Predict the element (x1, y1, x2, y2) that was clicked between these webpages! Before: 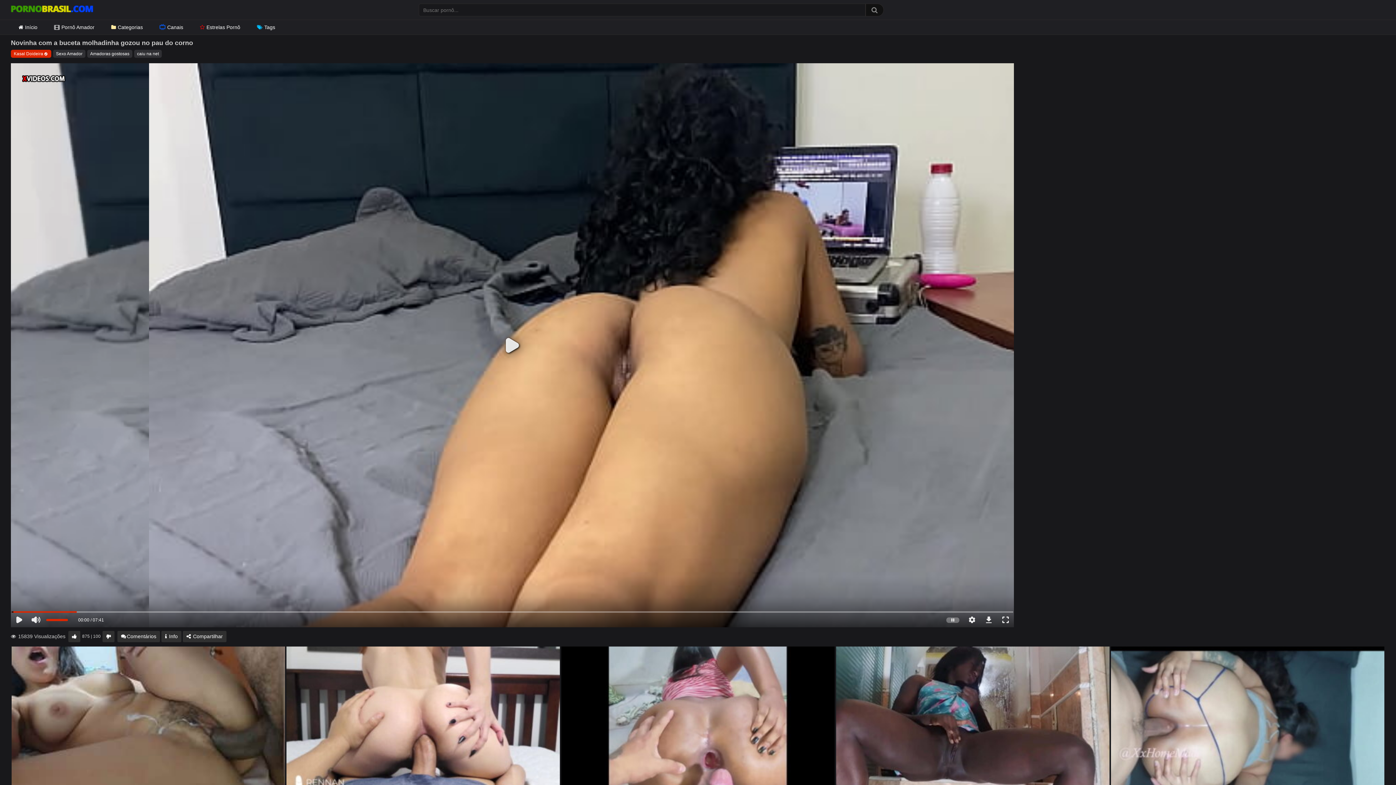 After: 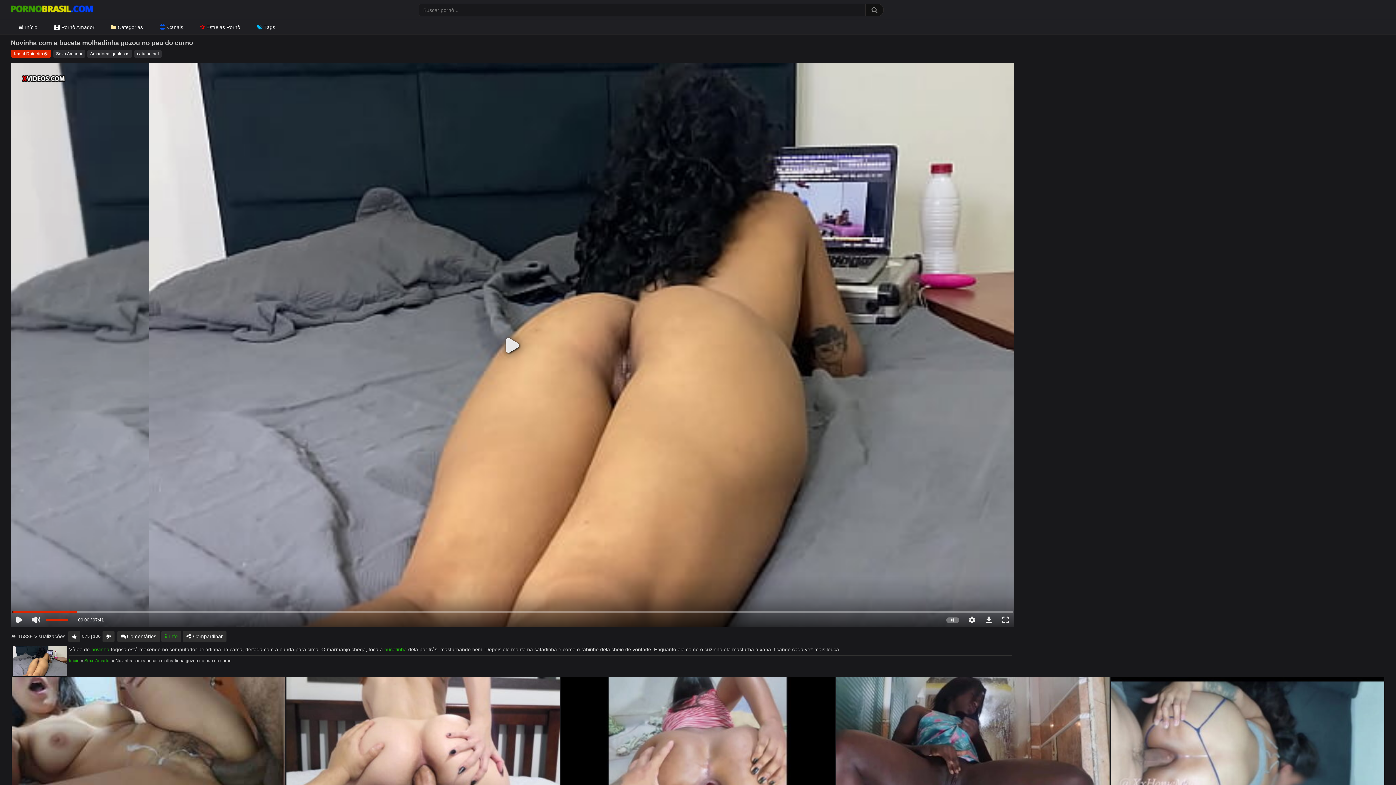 Action: label:  Info bbox: (161, 631, 181, 642)